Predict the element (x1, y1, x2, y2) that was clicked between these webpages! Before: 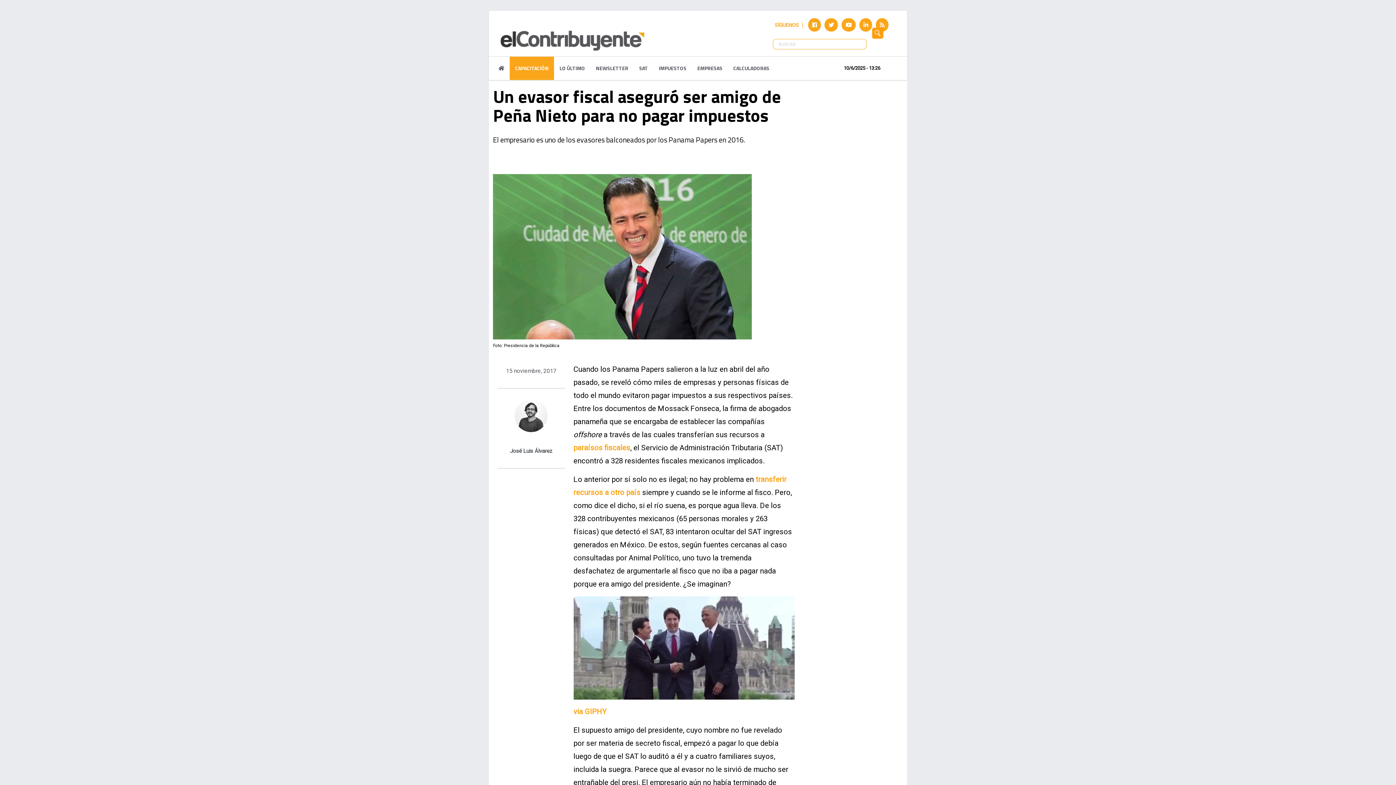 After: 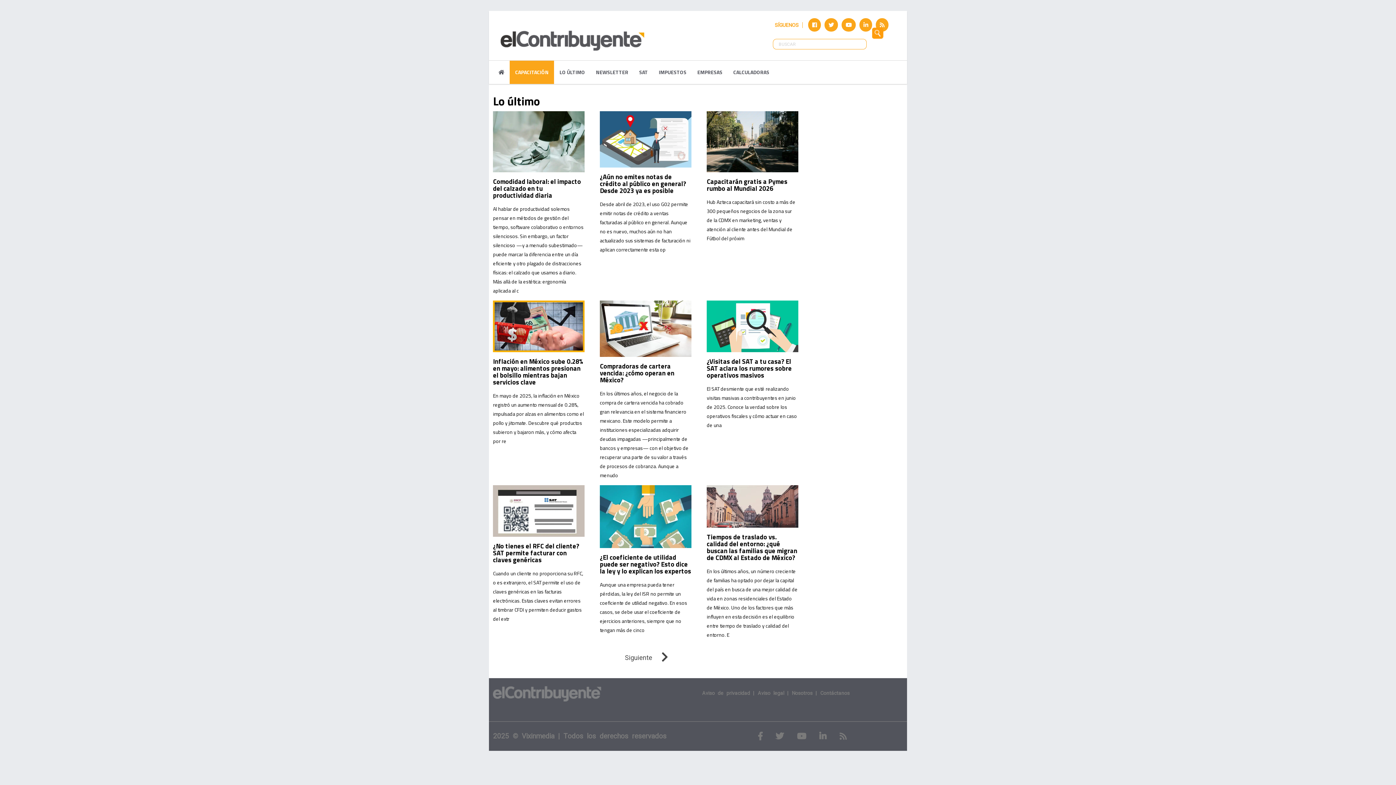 Action: bbox: (554, 56, 590, 79) label: LO ÚLTIMO